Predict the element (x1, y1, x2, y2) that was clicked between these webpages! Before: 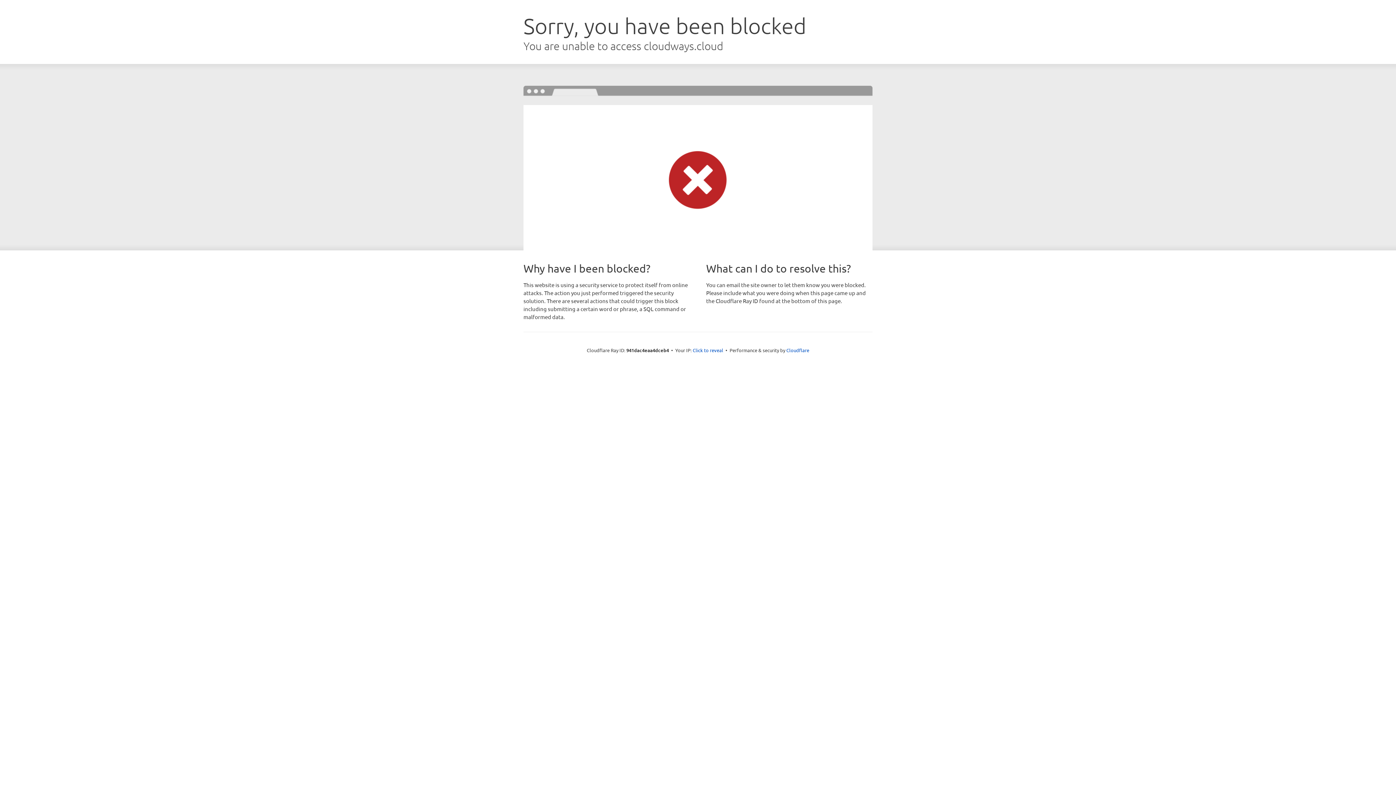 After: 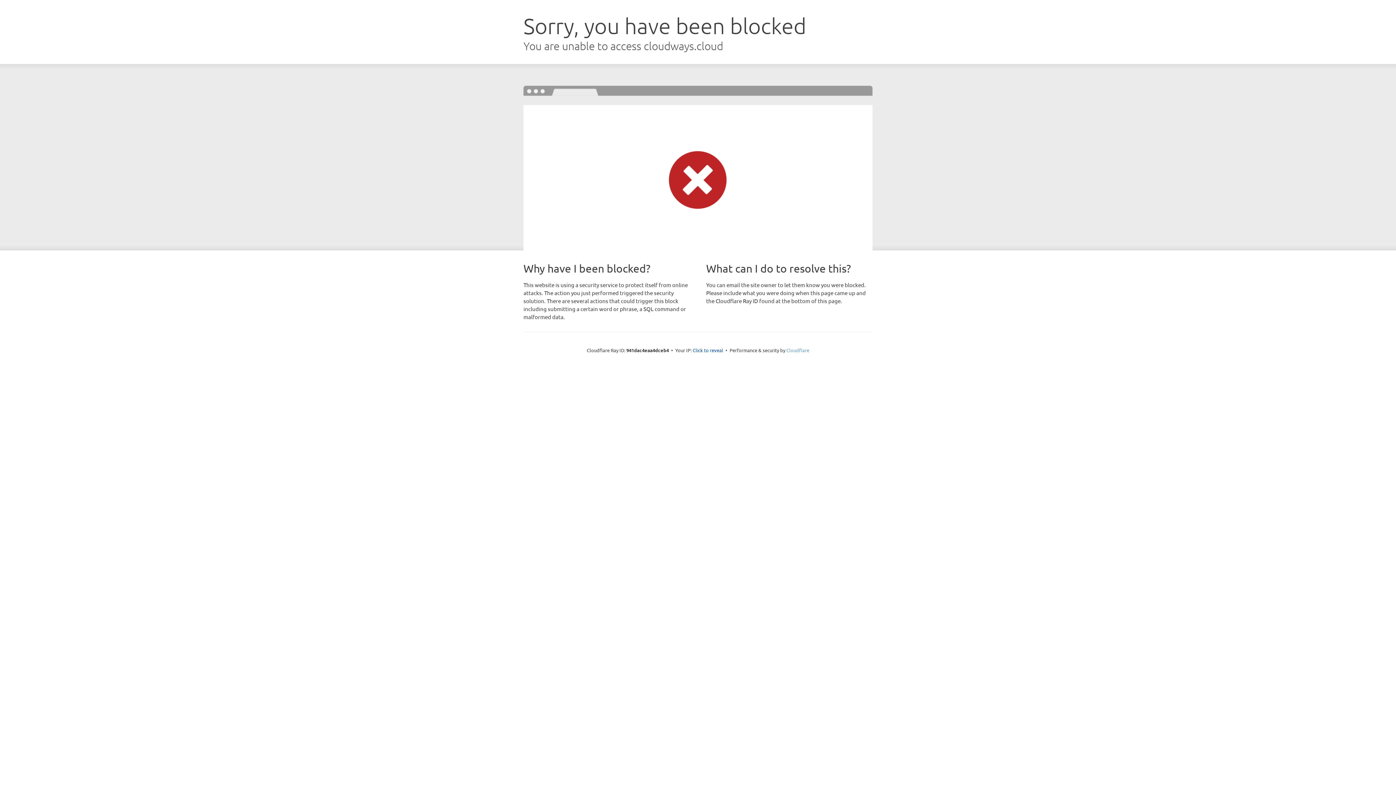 Action: bbox: (786, 347, 809, 353) label: Cloudflare